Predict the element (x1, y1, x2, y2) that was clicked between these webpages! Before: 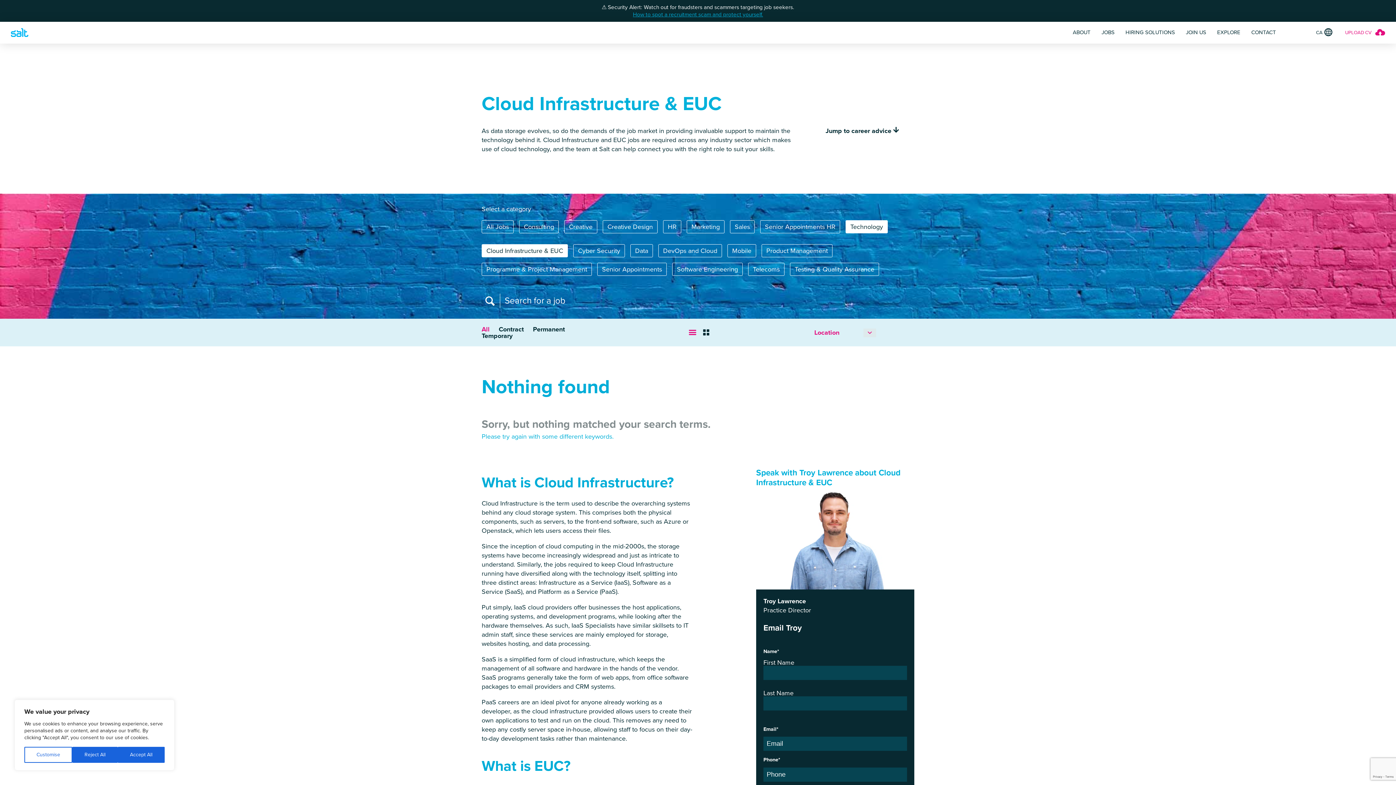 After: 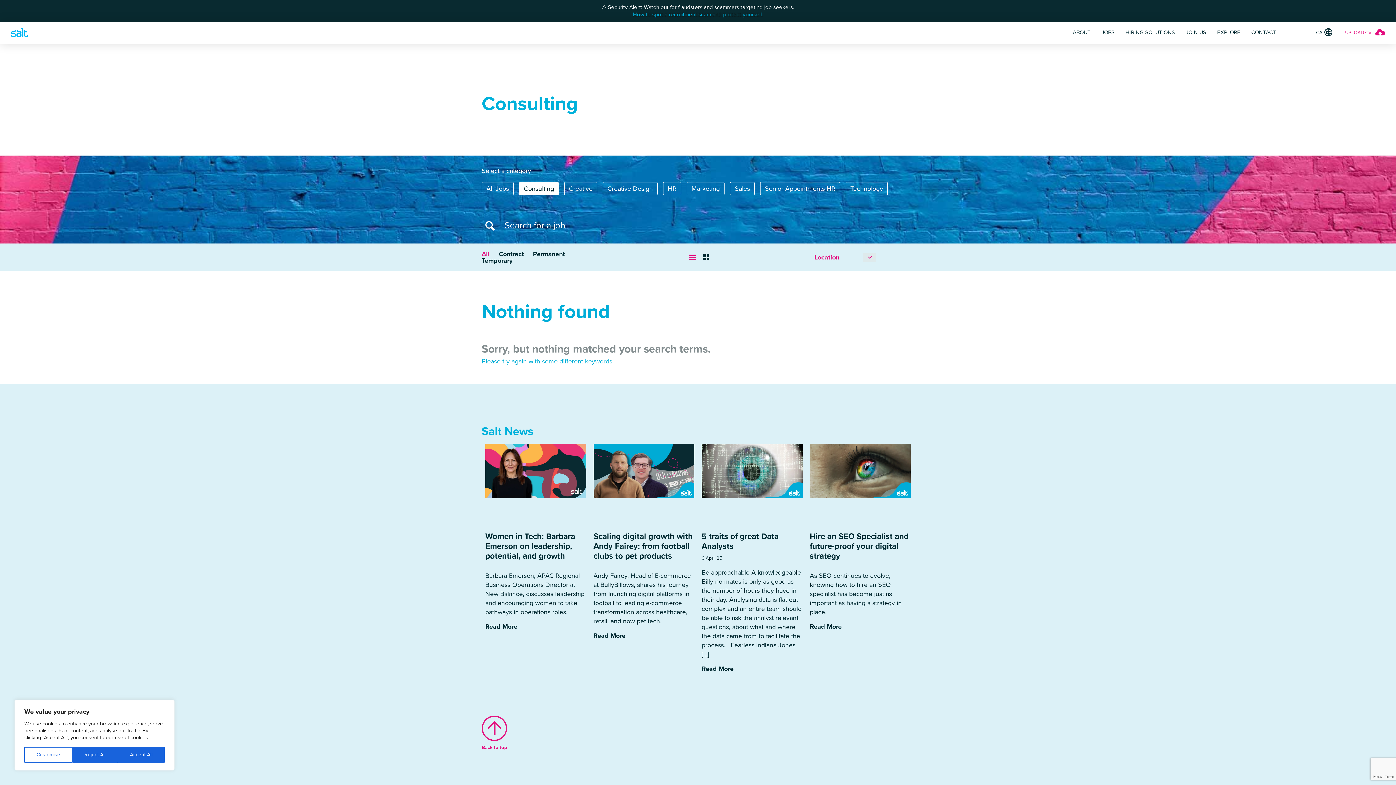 Action: bbox: (519, 220, 558, 233) label: Consulting